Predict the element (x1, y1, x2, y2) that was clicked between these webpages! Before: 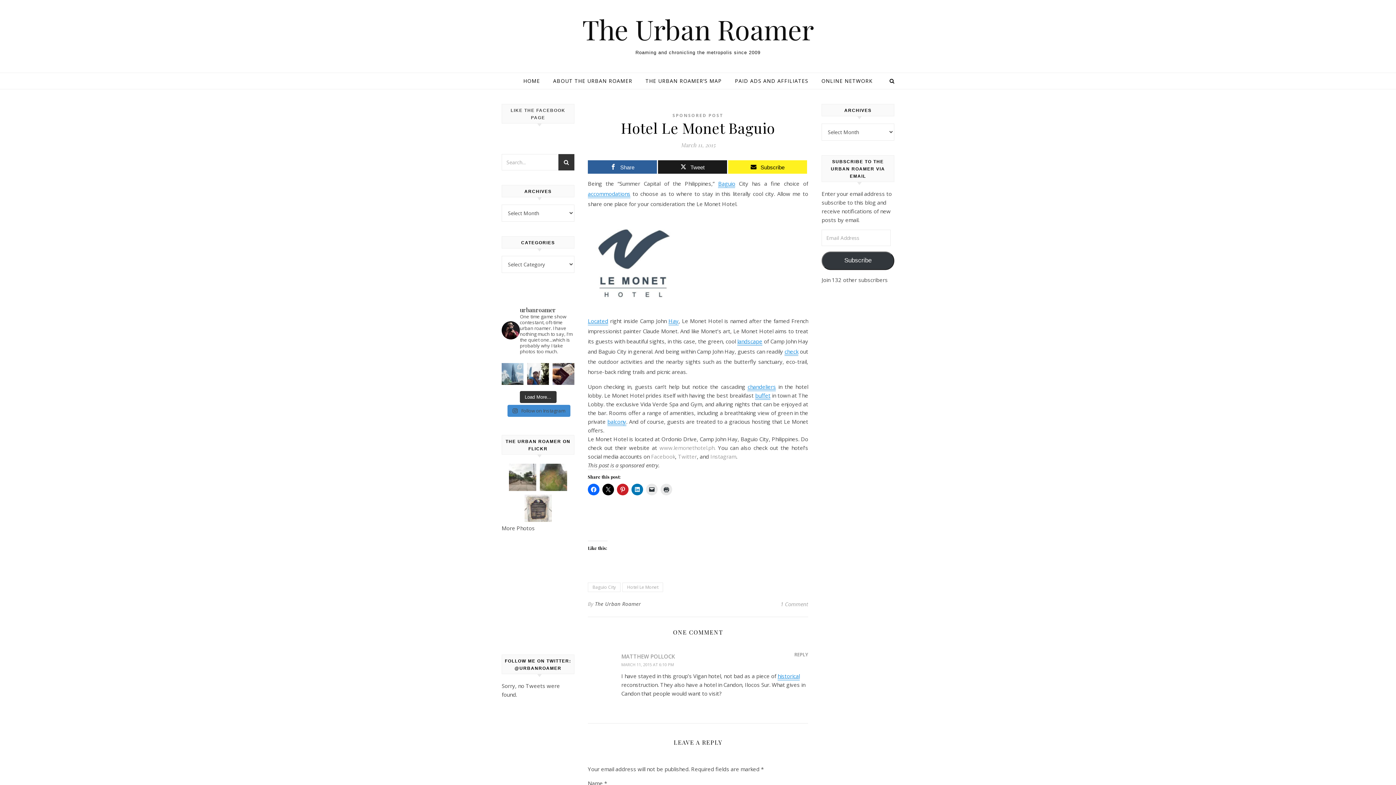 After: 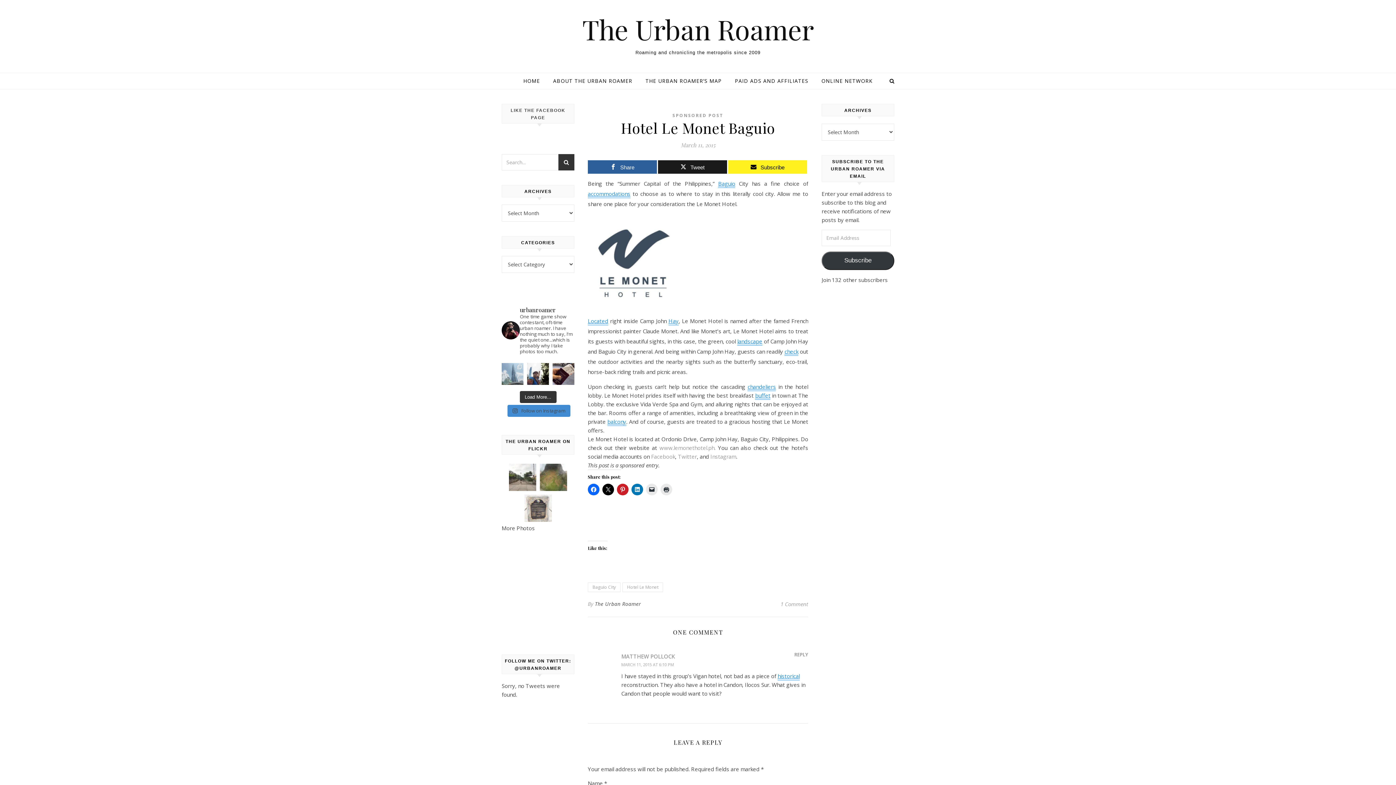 Action: bbox: (501, 363, 523, 385) label: Merdeka 118, currently the second tallest building